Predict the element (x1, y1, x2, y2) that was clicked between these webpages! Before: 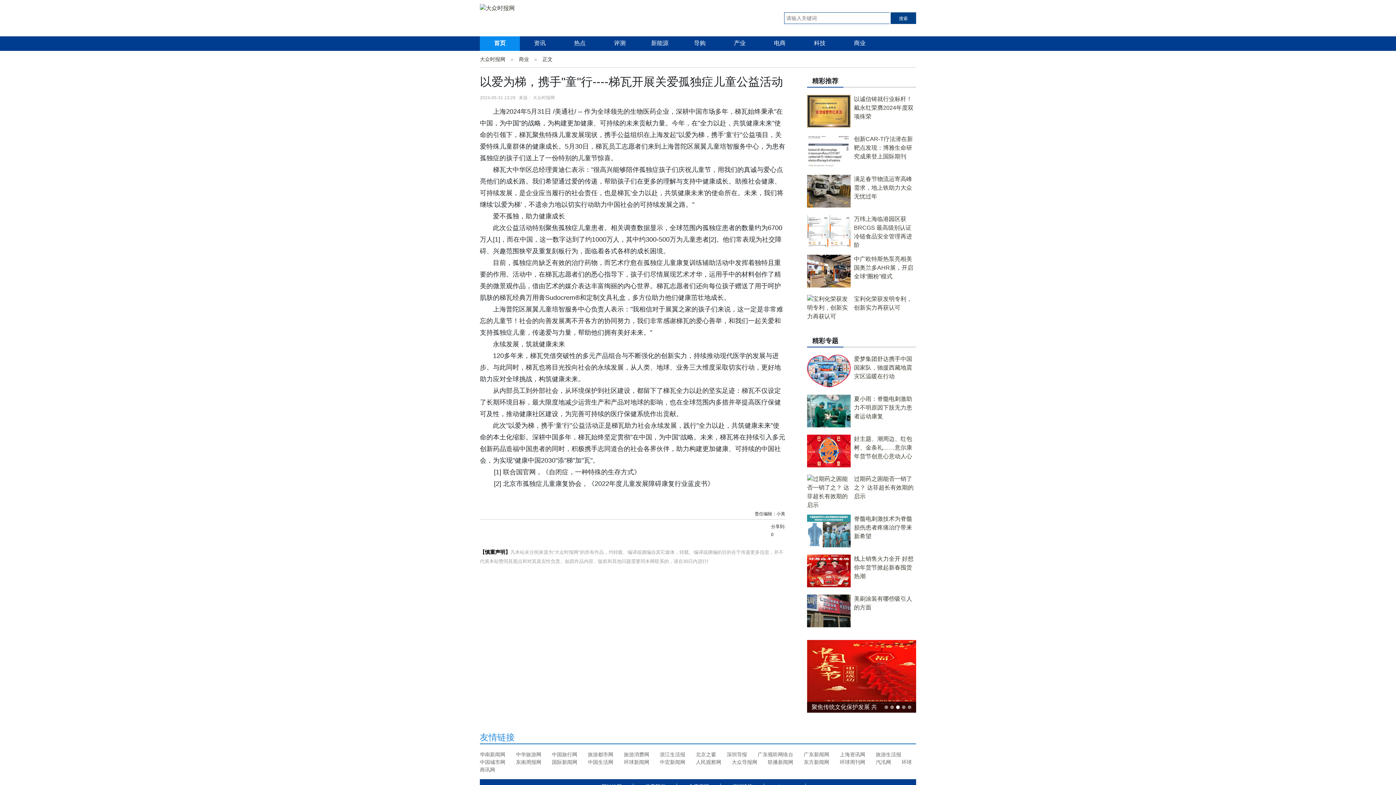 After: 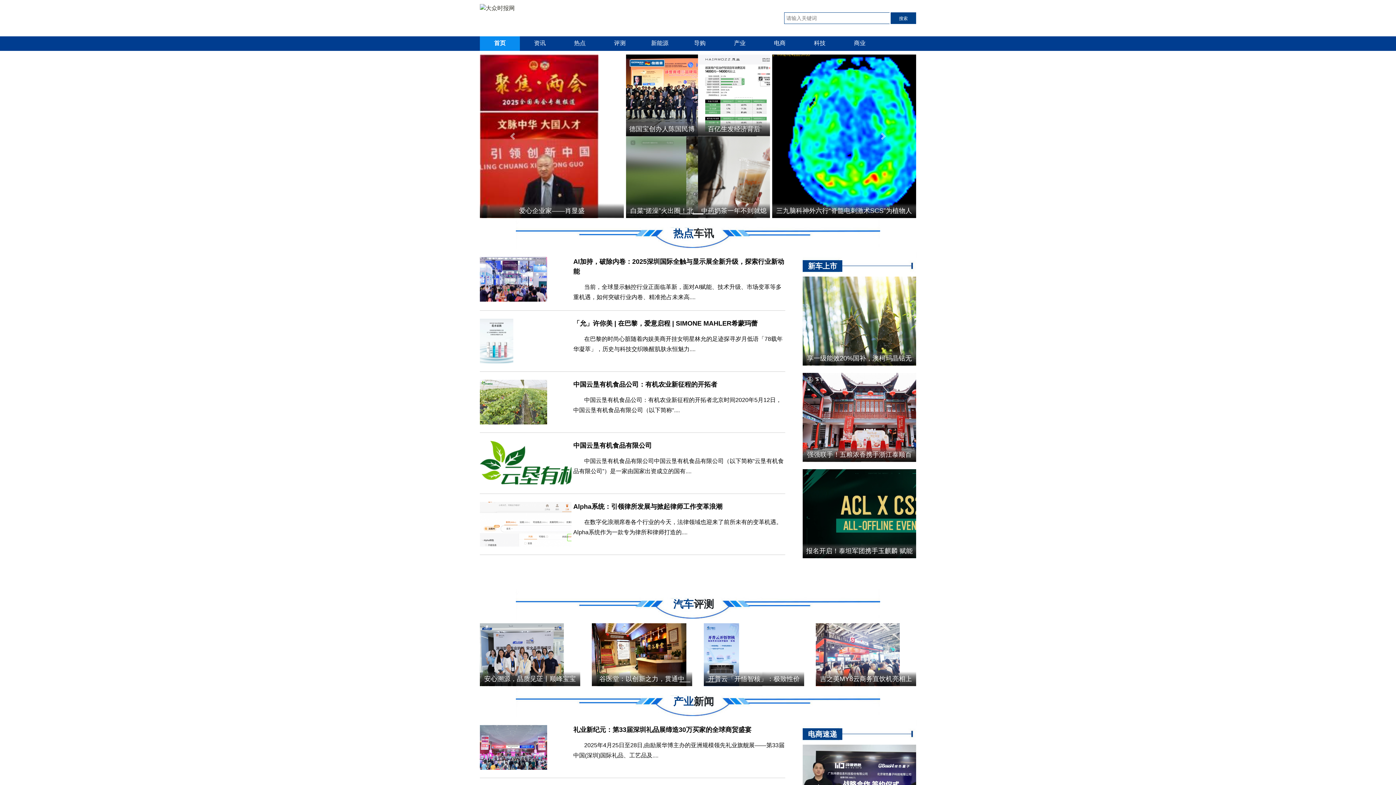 Action: bbox: (480, 4, 514, 10)